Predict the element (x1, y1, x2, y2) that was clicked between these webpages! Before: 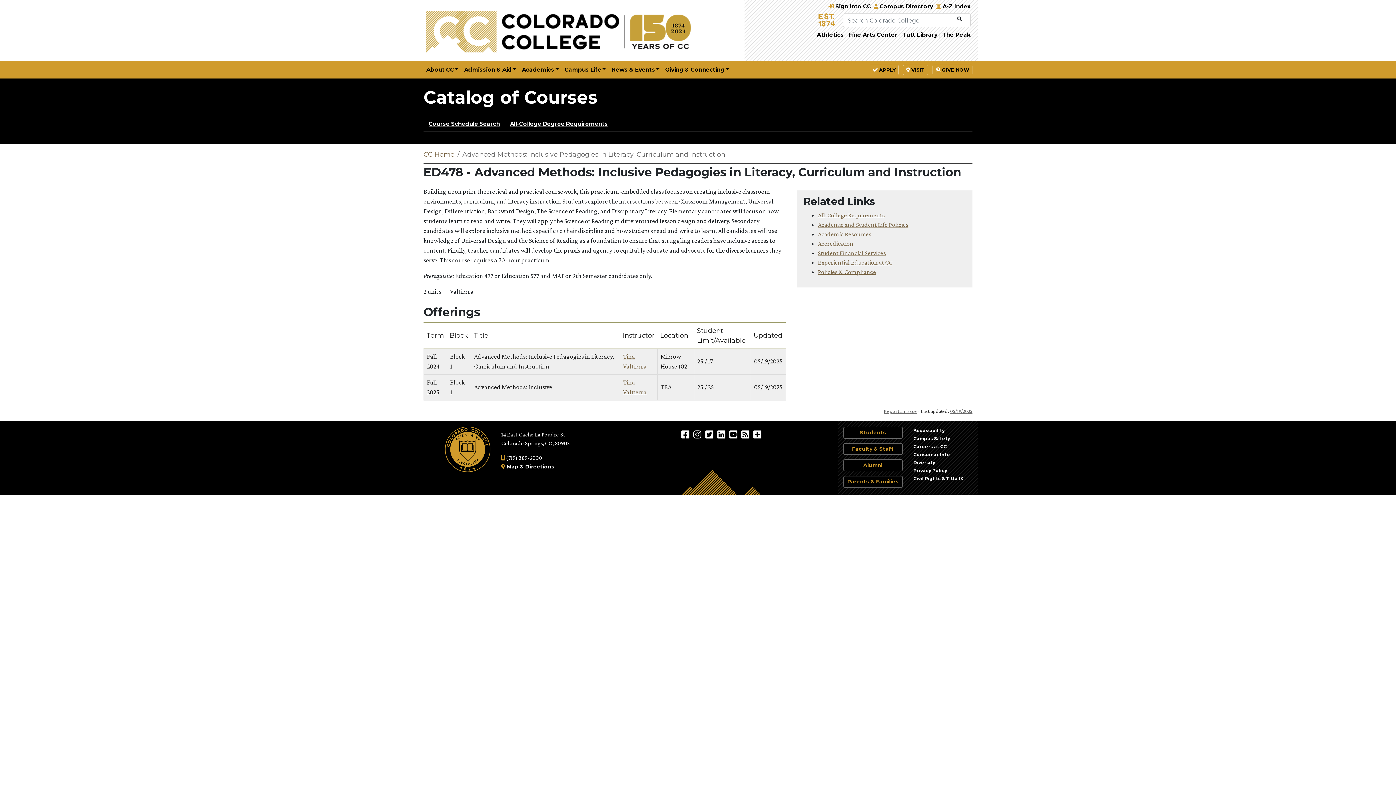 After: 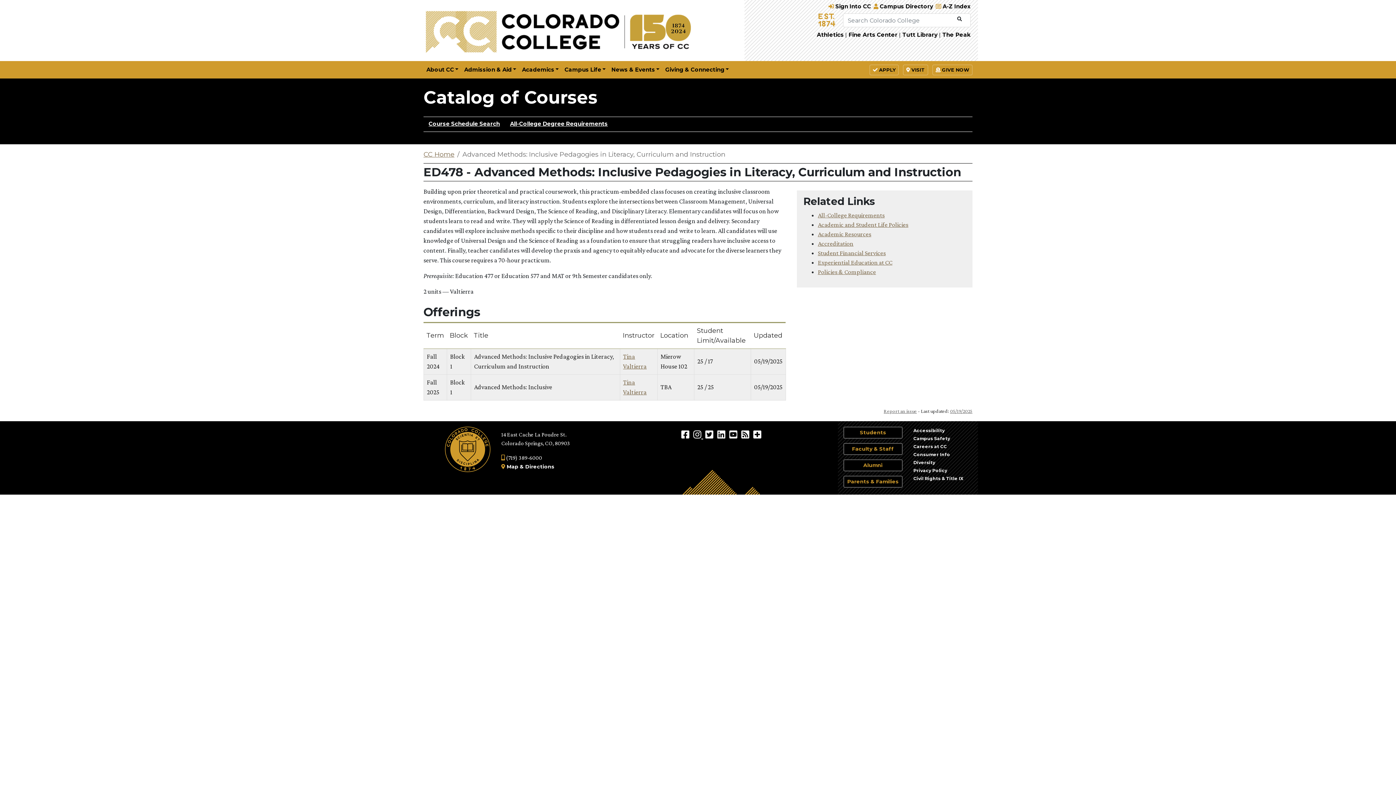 Action: bbox: (692, 428, 704, 440) label: Colorado College on Instagram